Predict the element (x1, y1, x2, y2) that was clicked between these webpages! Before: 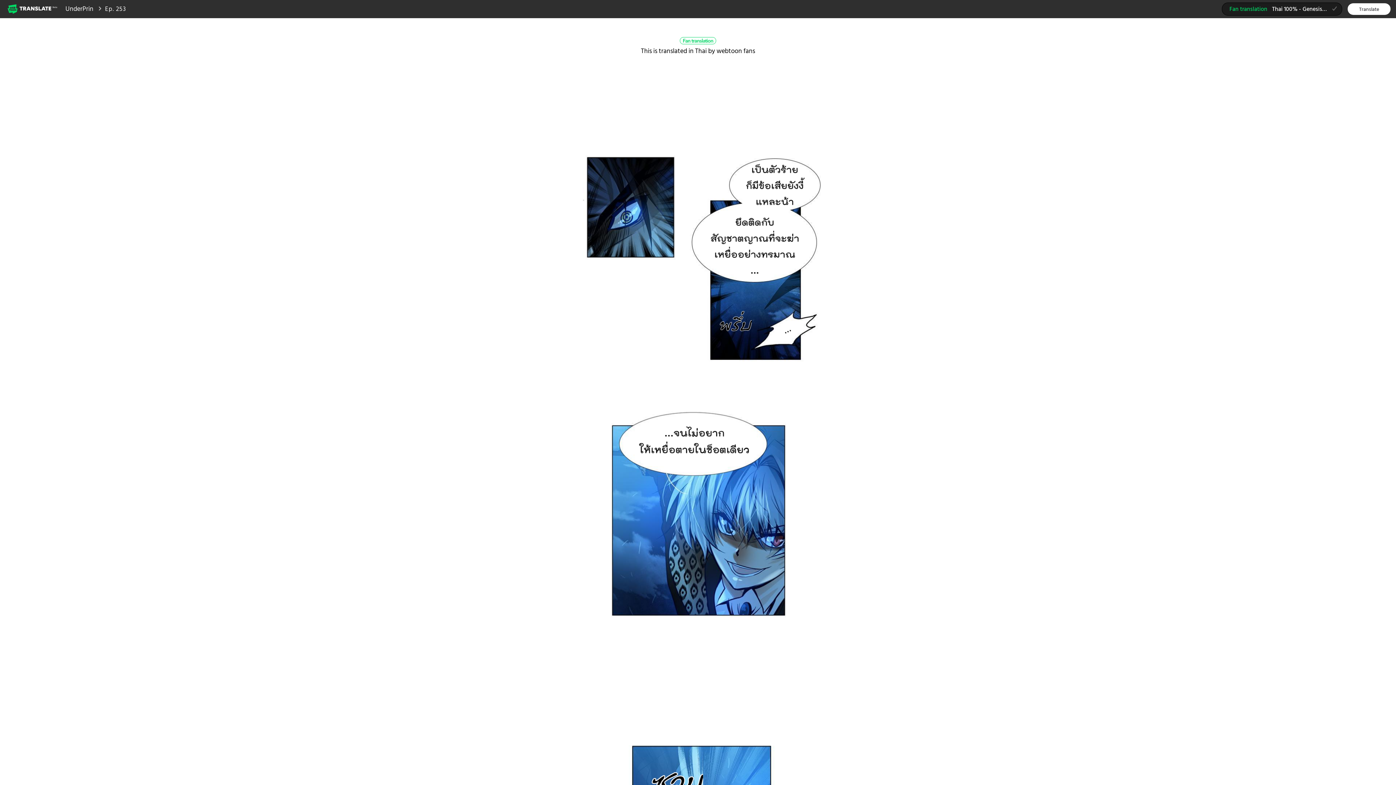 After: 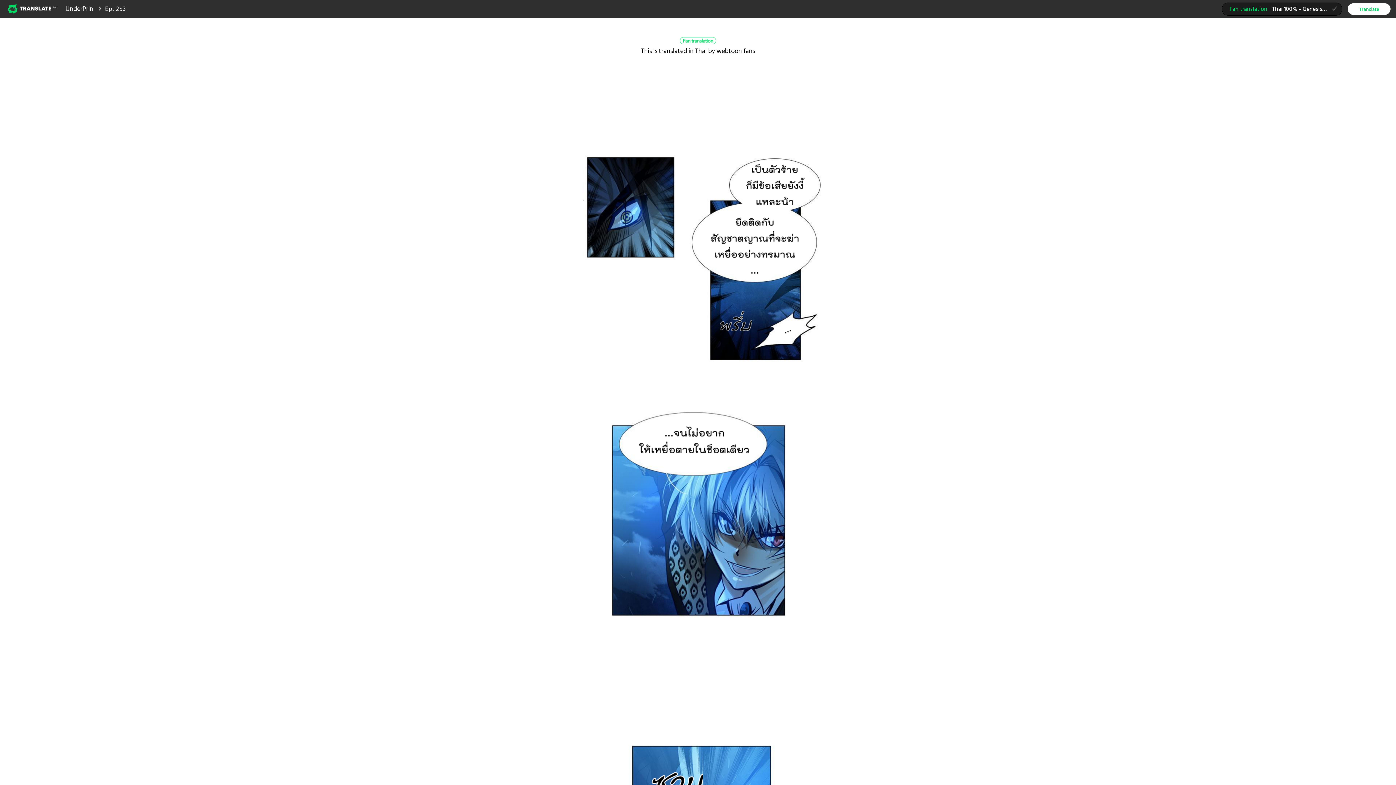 Action: label: Translate bbox: (1348, 2, 1390, 14)